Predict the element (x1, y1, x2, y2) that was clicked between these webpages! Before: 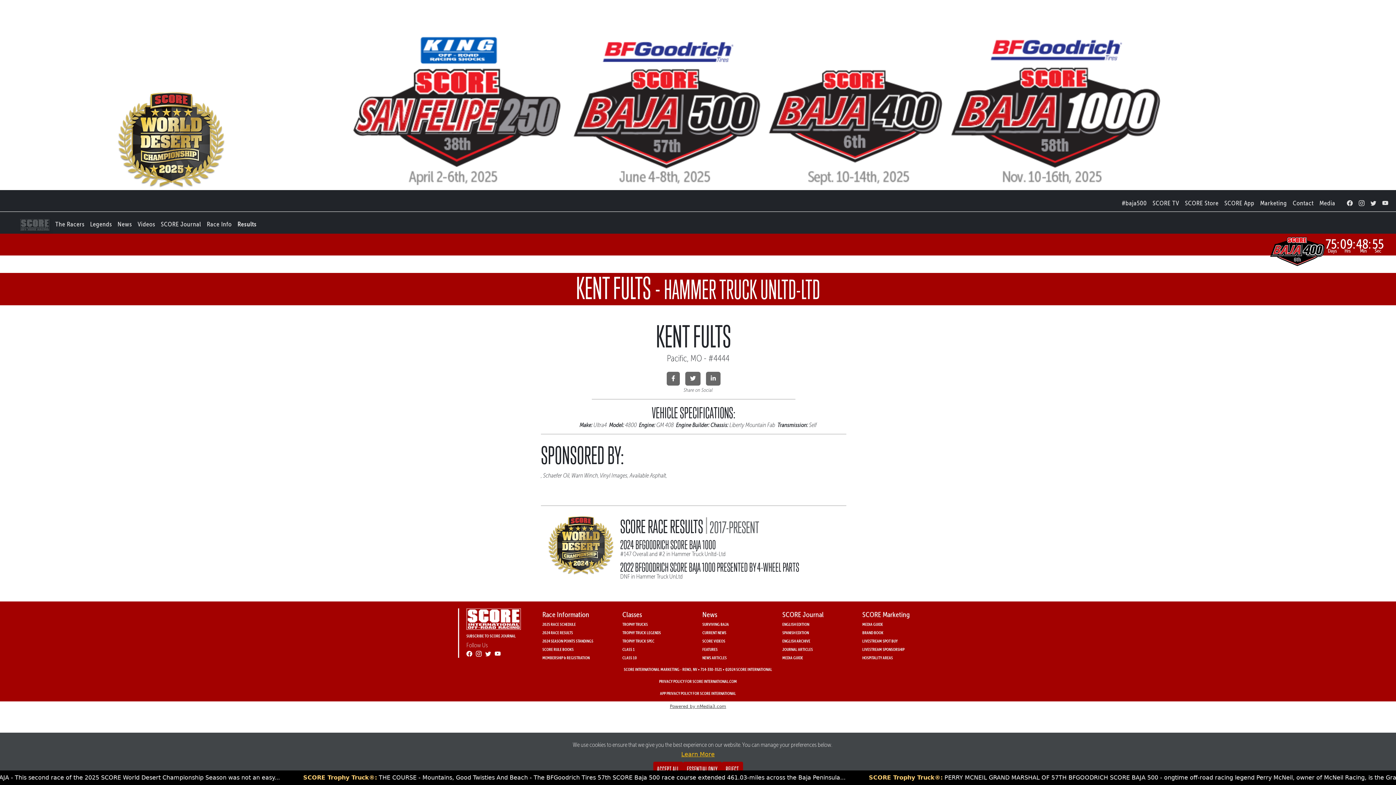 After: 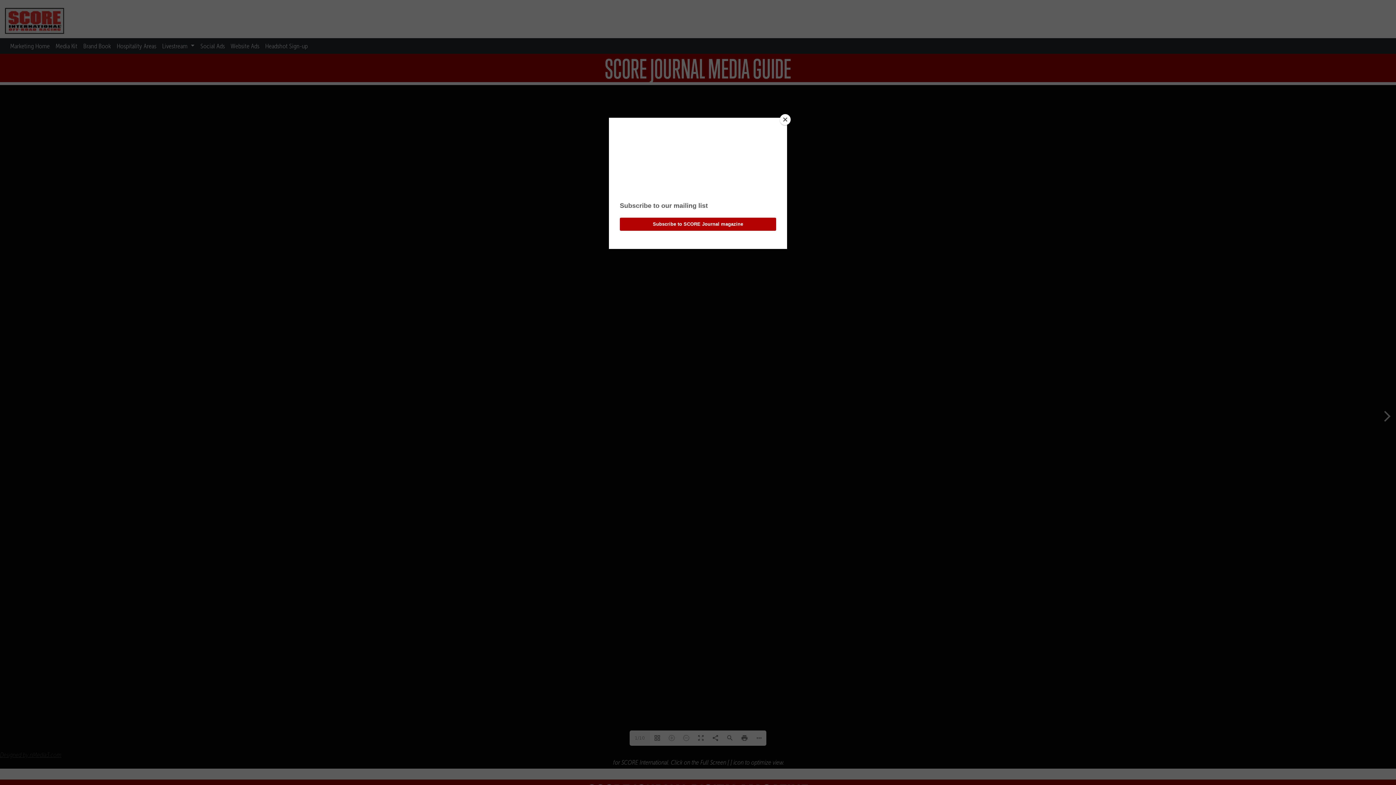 Action: bbox: (782, 655, 803, 660) label: MEDIA GUIDE